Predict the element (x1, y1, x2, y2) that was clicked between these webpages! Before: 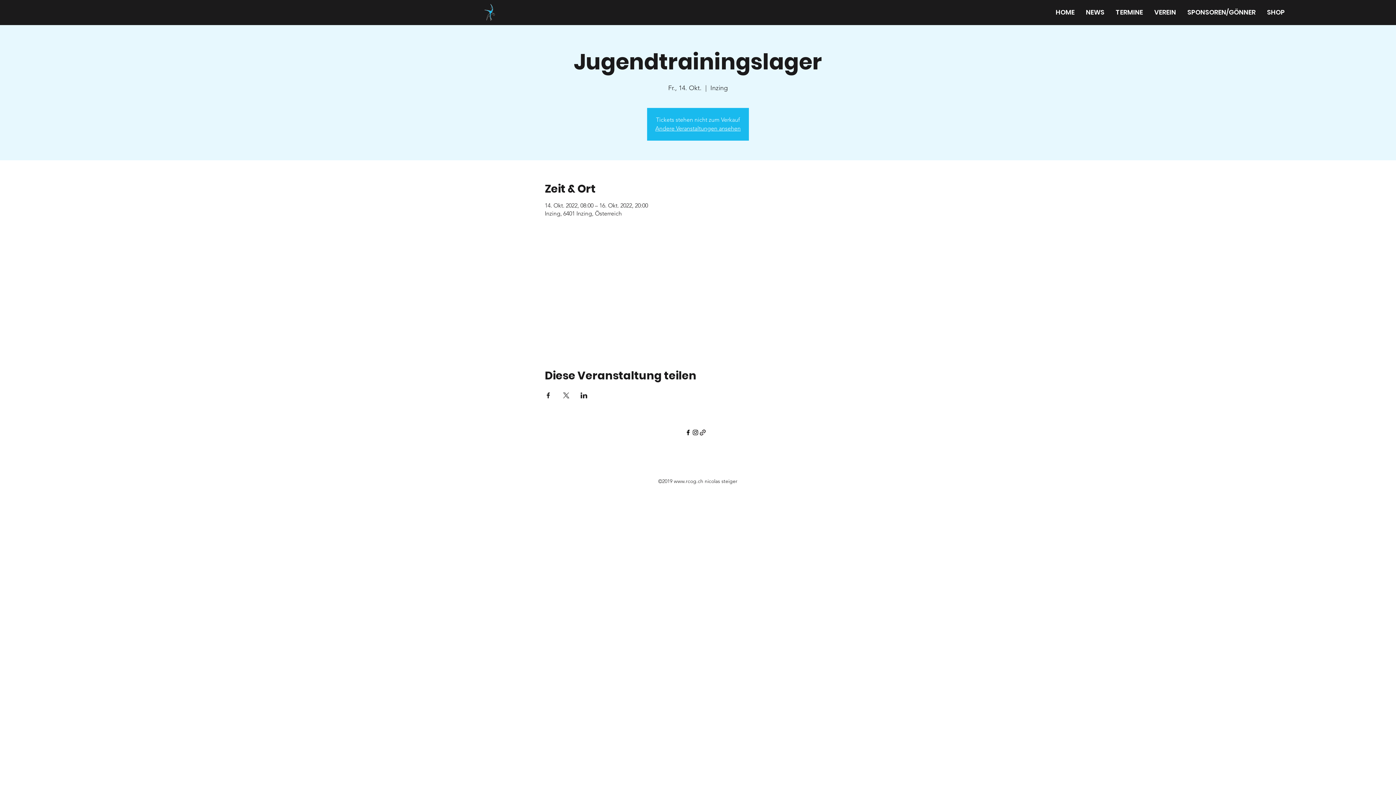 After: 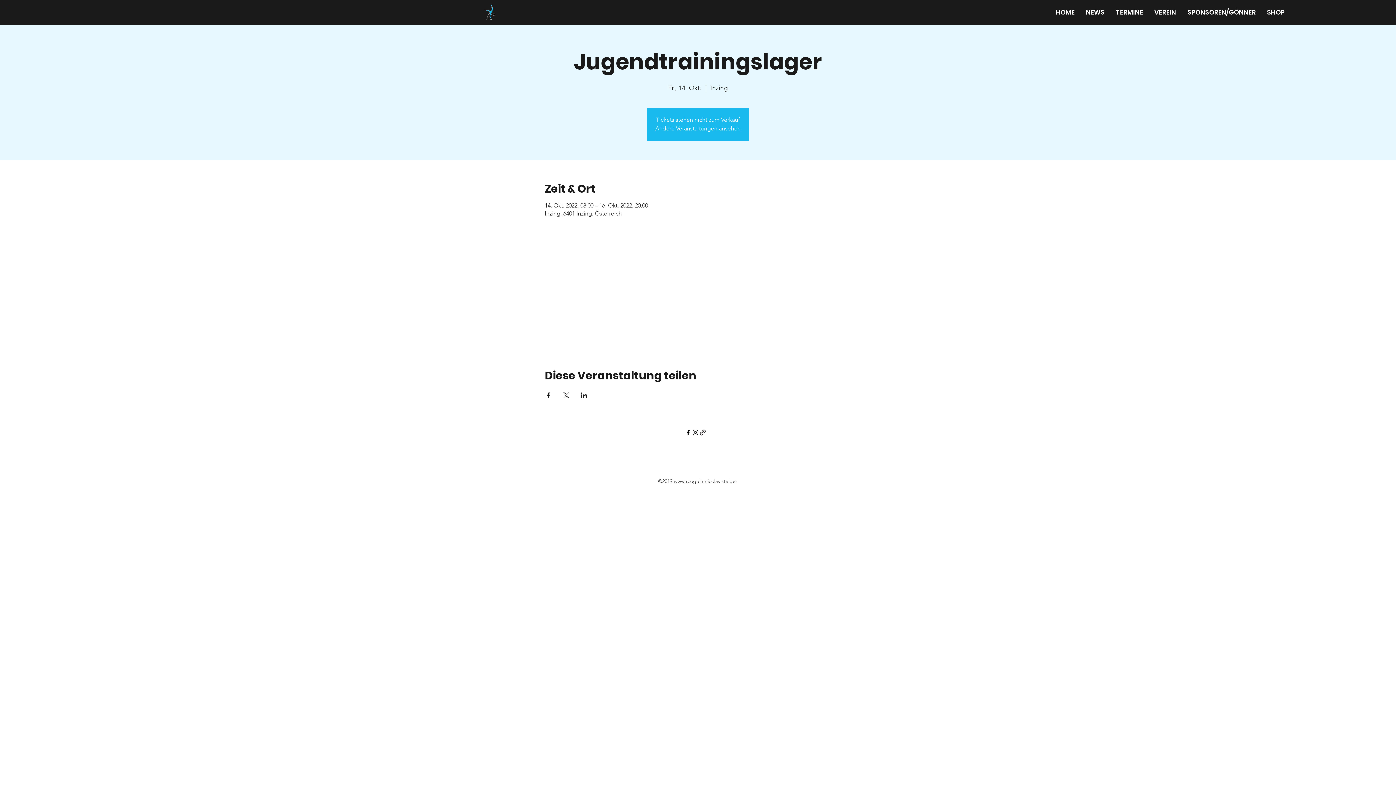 Action: label: Veranstaltung teilen auf X bbox: (562, 392, 569, 398)